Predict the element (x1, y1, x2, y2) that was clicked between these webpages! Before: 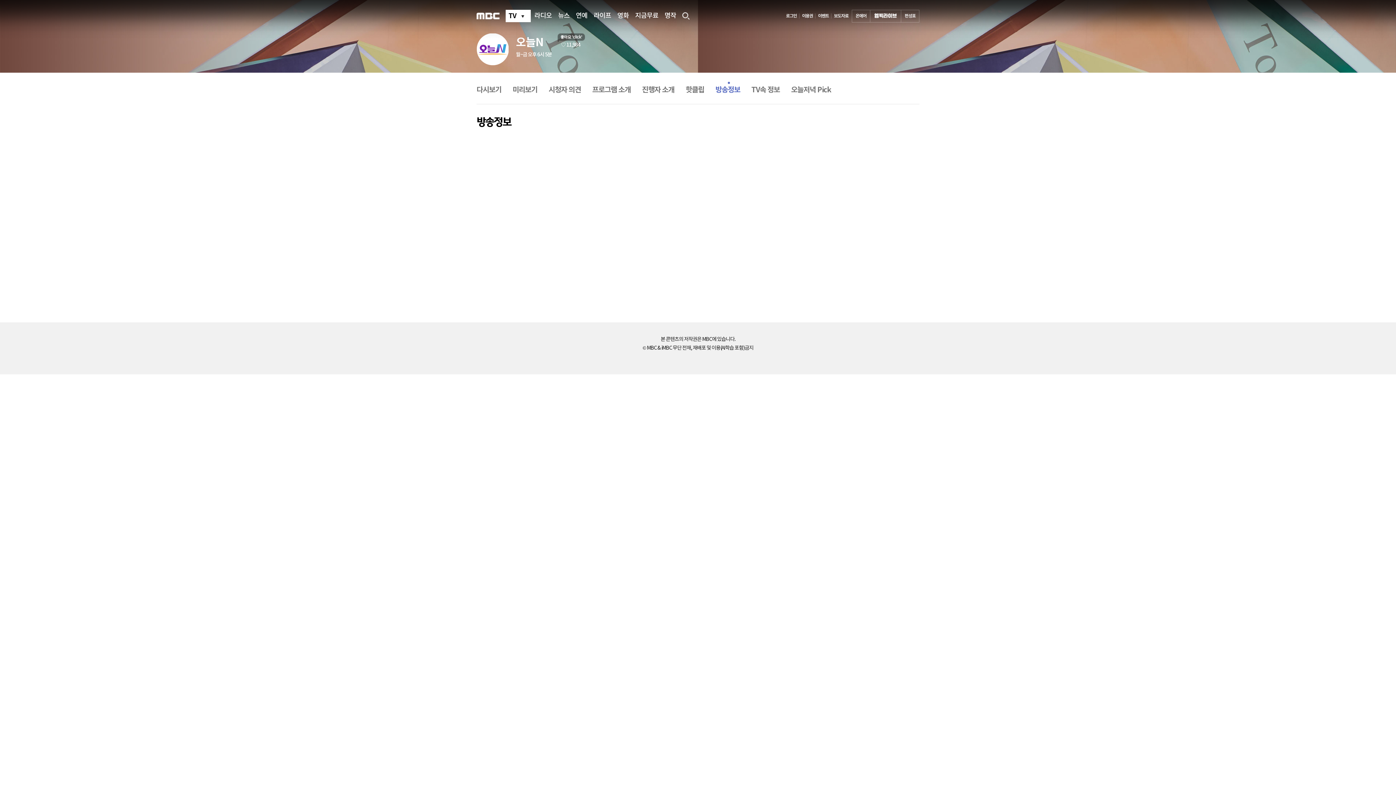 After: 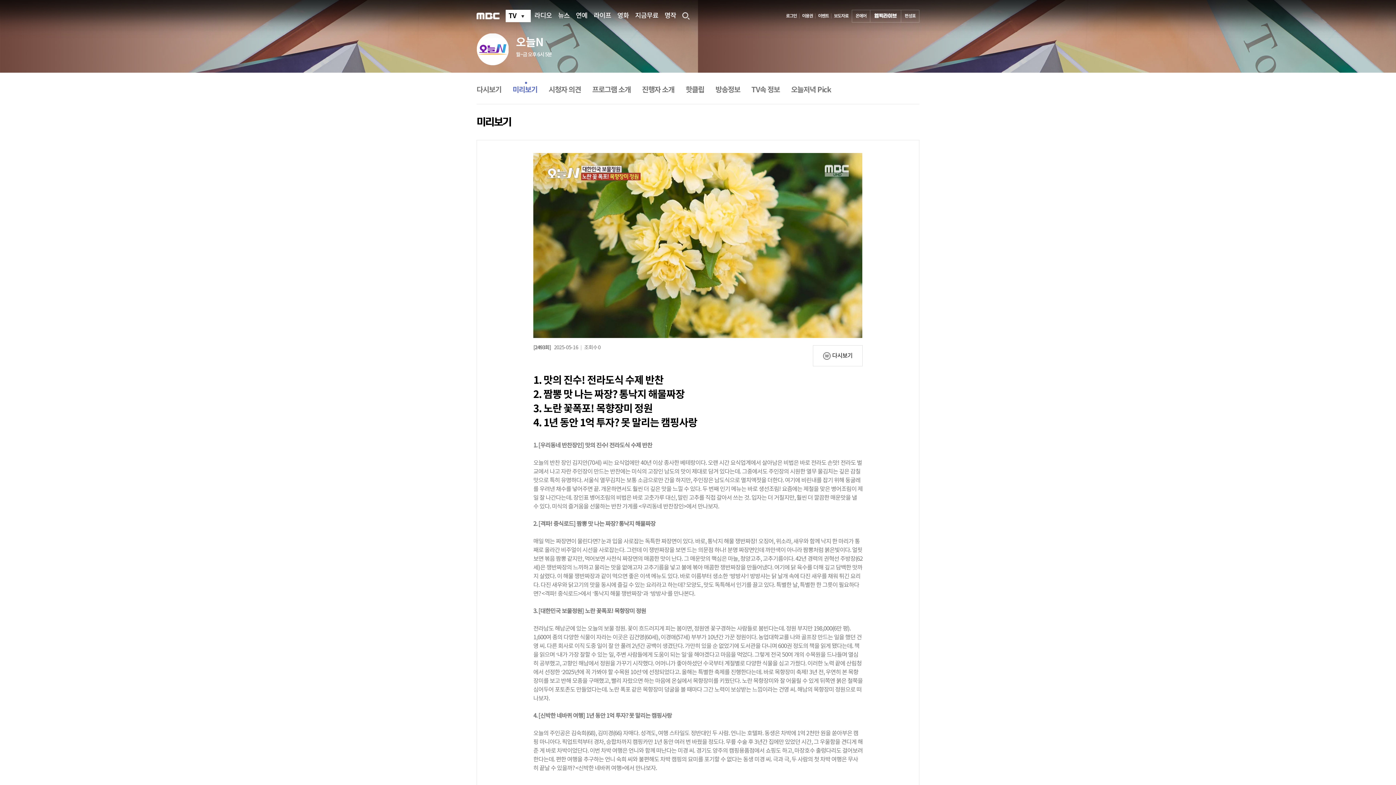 Action: label: 미리보기 bbox: (512, 85, 537, 94)